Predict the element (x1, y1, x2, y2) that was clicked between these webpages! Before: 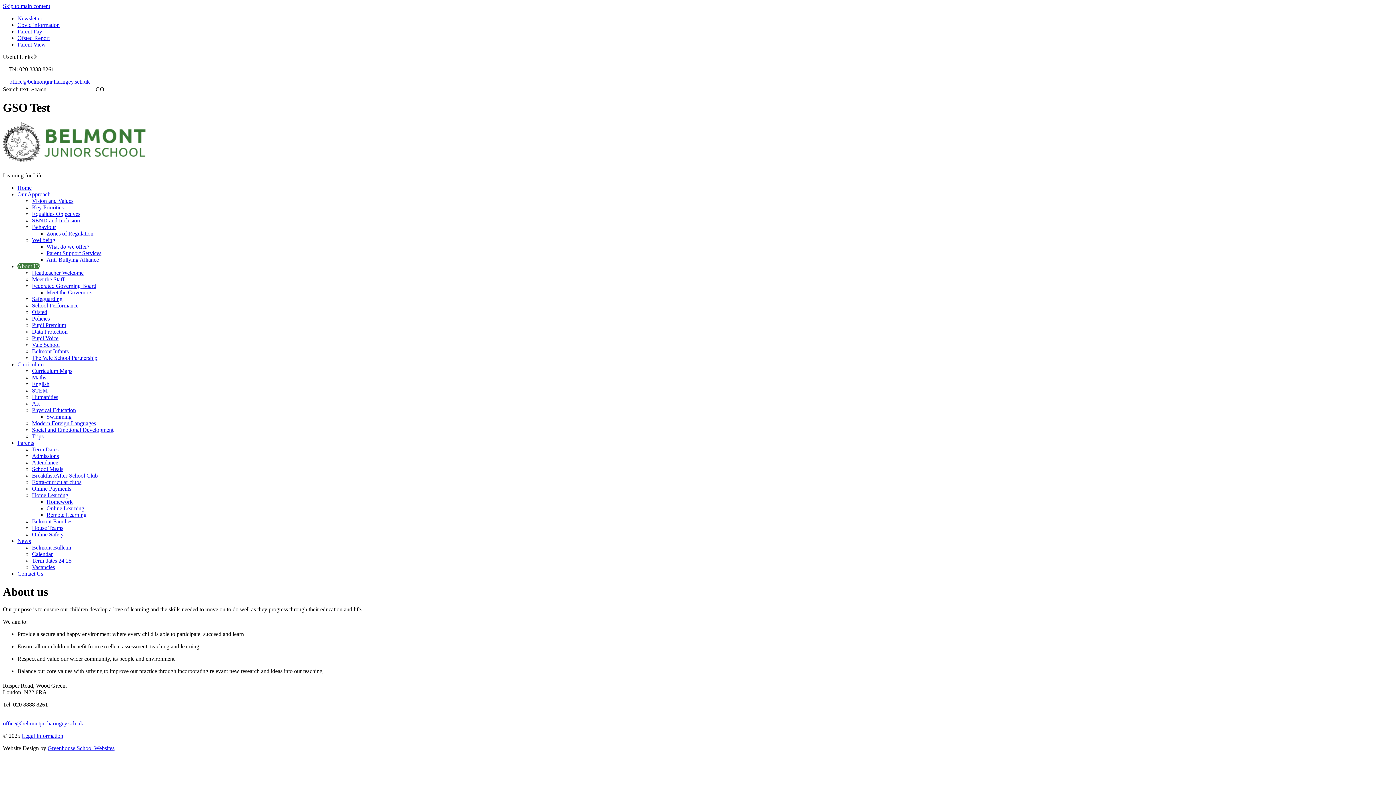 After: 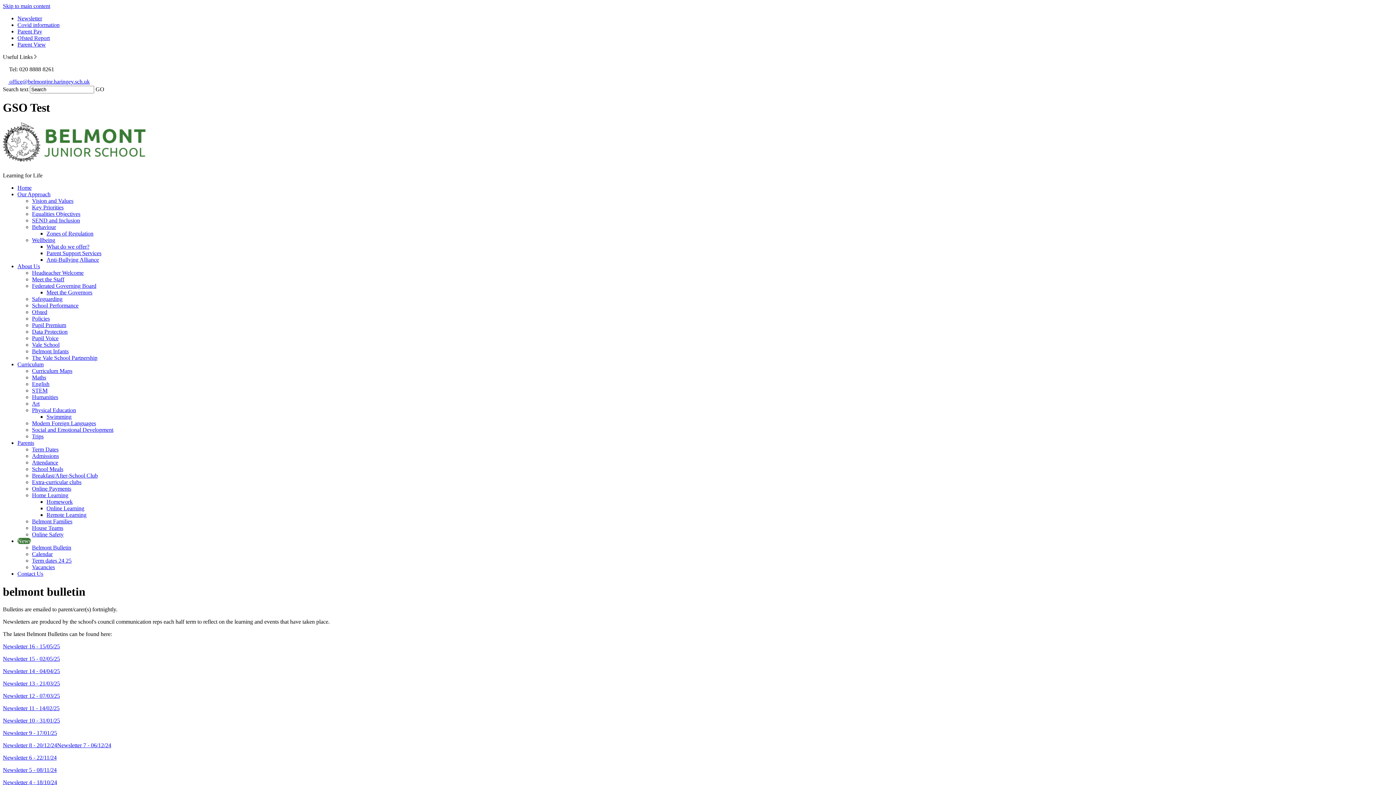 Action: bbox: (17, 538, 30, 544) label: News